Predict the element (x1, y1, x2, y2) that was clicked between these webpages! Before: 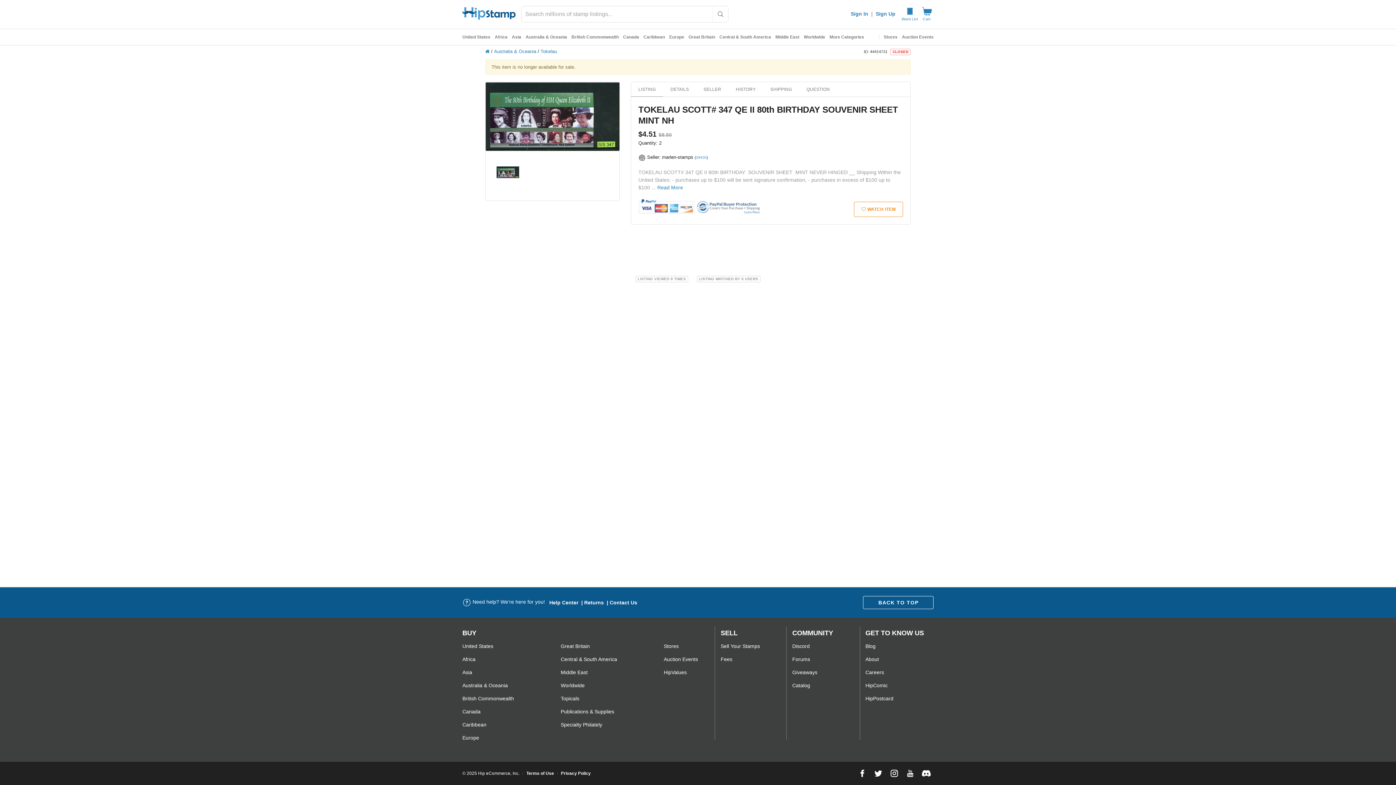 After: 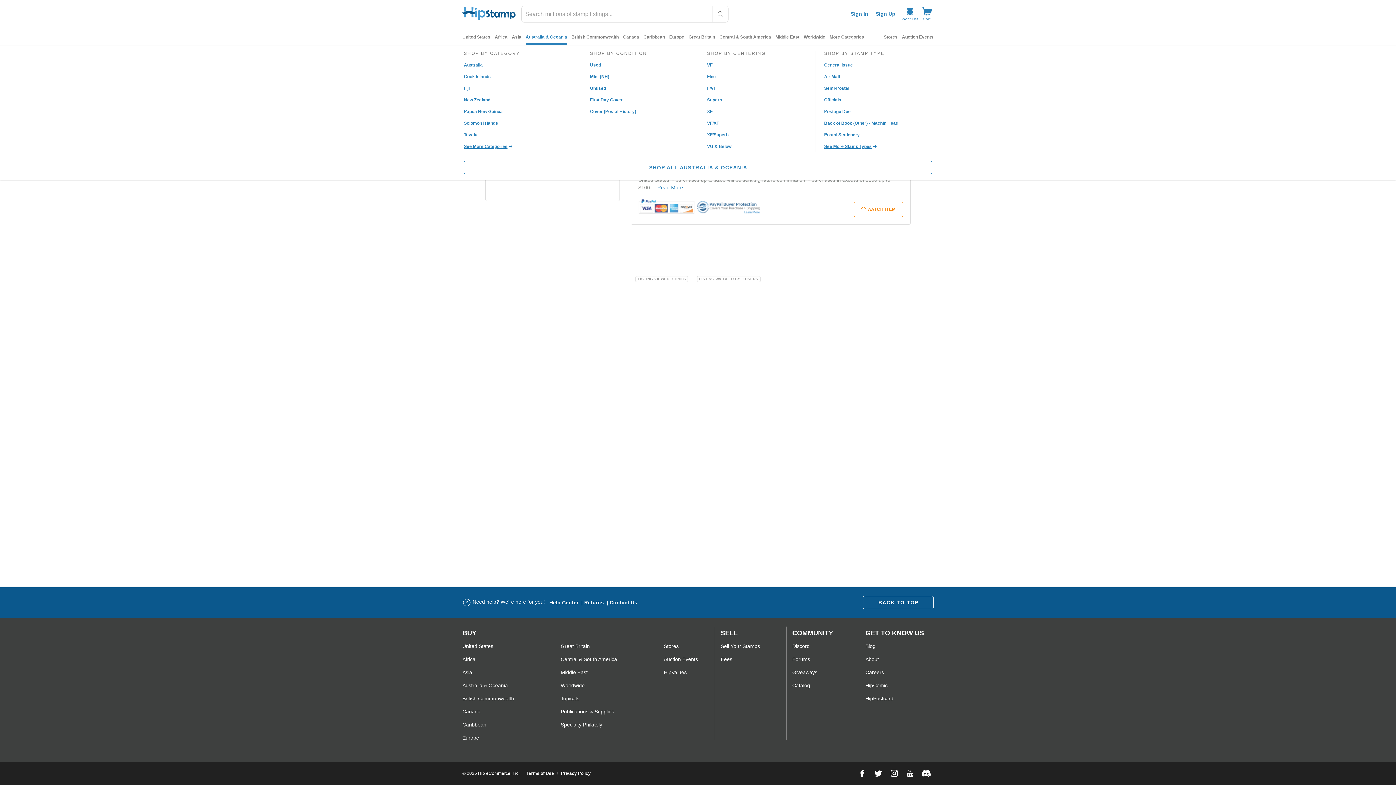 Action: label: Australia & Oceania bbox: (525, 29, 567, 45)